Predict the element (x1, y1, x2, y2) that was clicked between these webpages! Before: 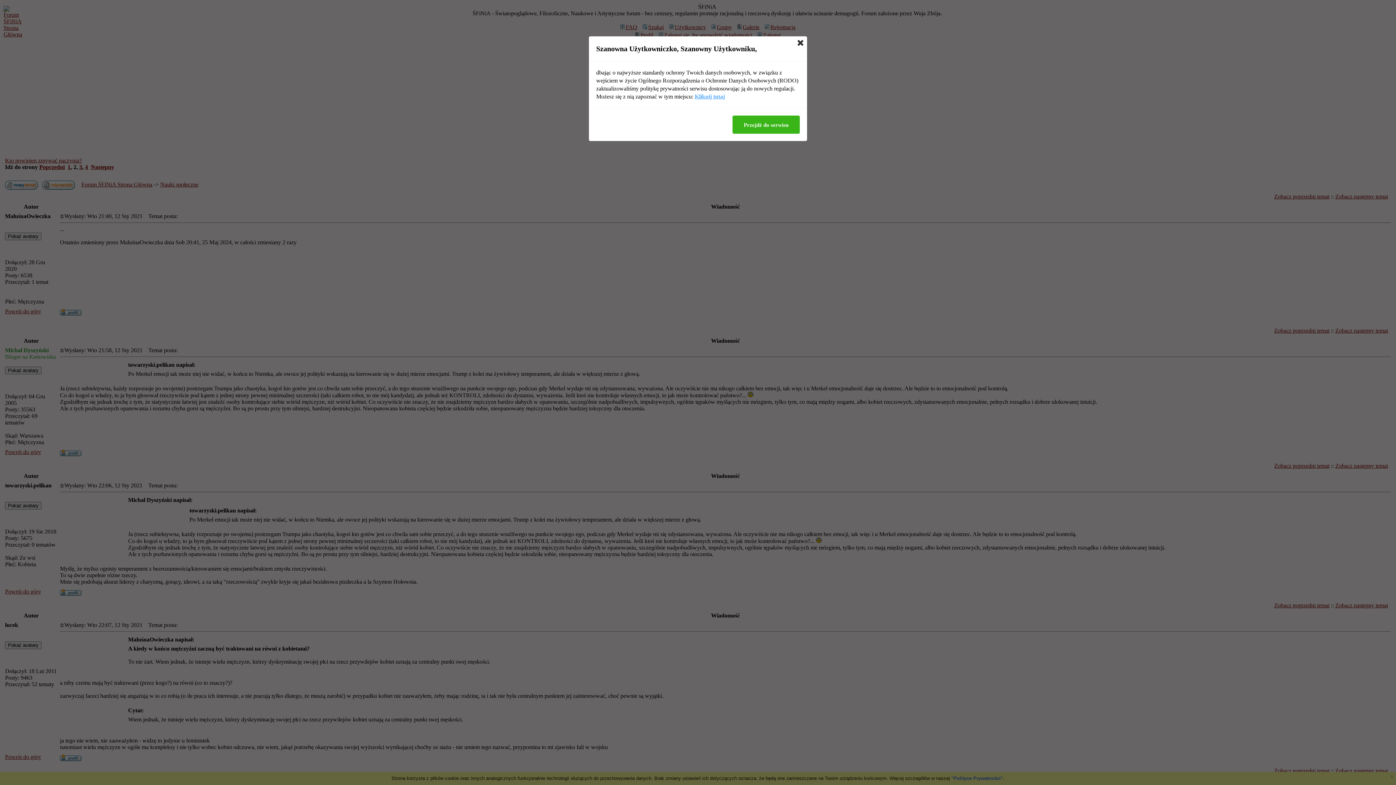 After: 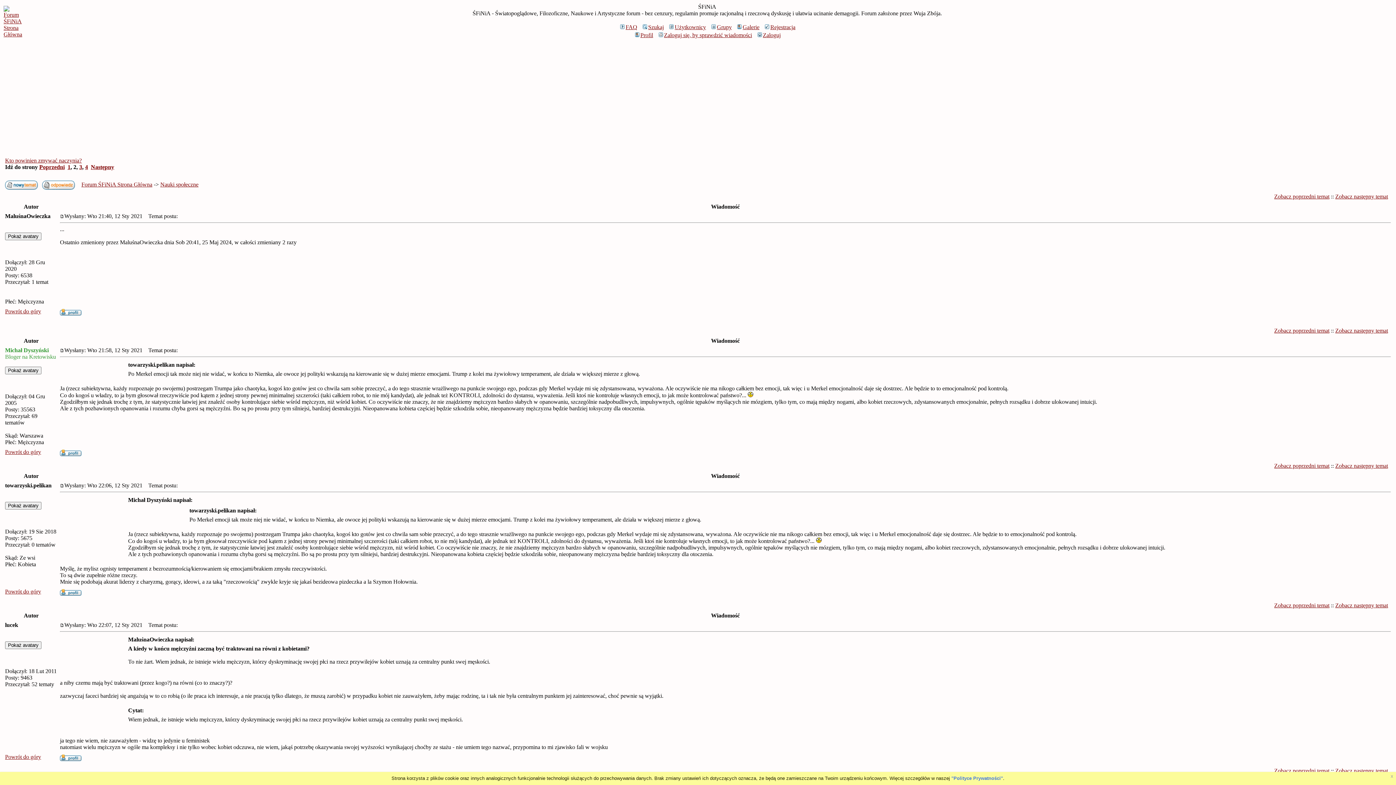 Action: bbox: (797, 40, 803, 45)